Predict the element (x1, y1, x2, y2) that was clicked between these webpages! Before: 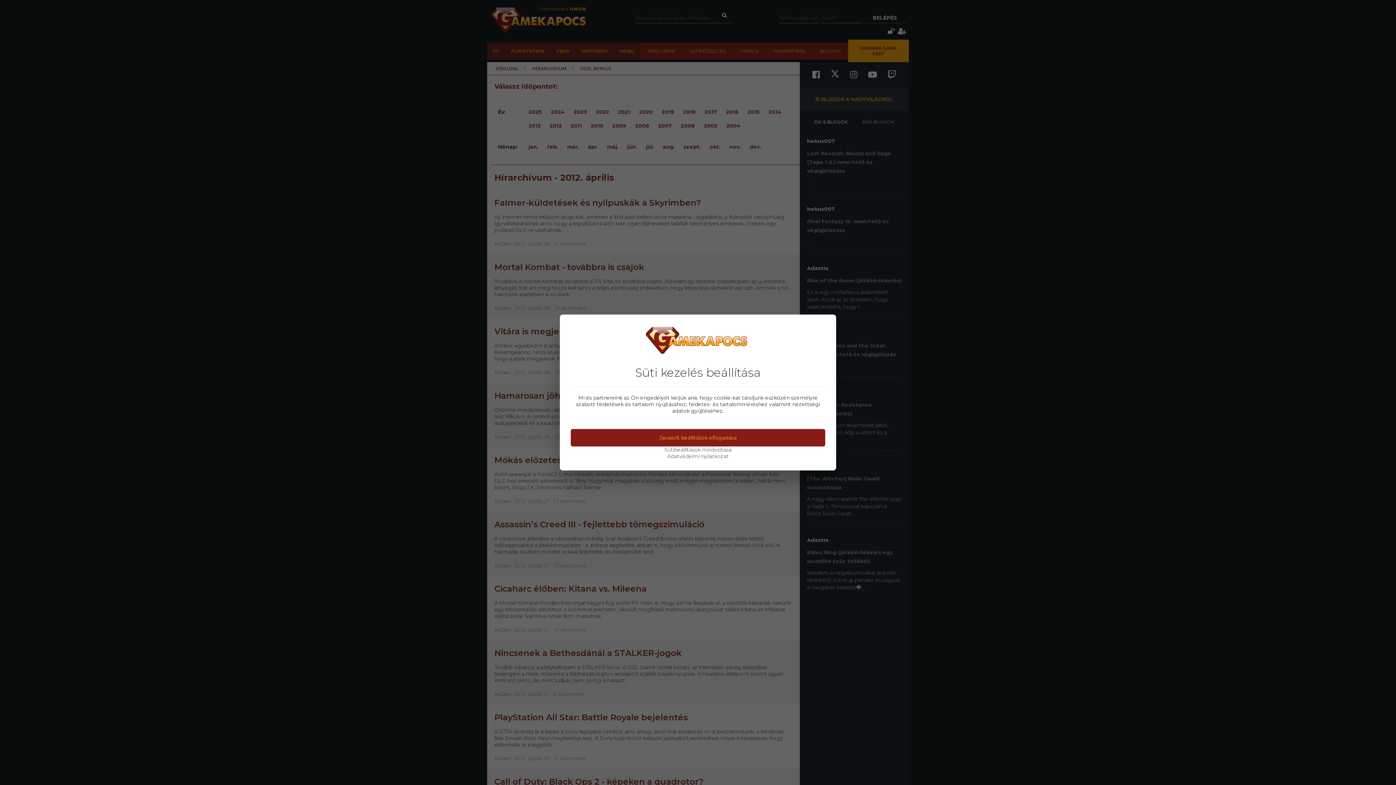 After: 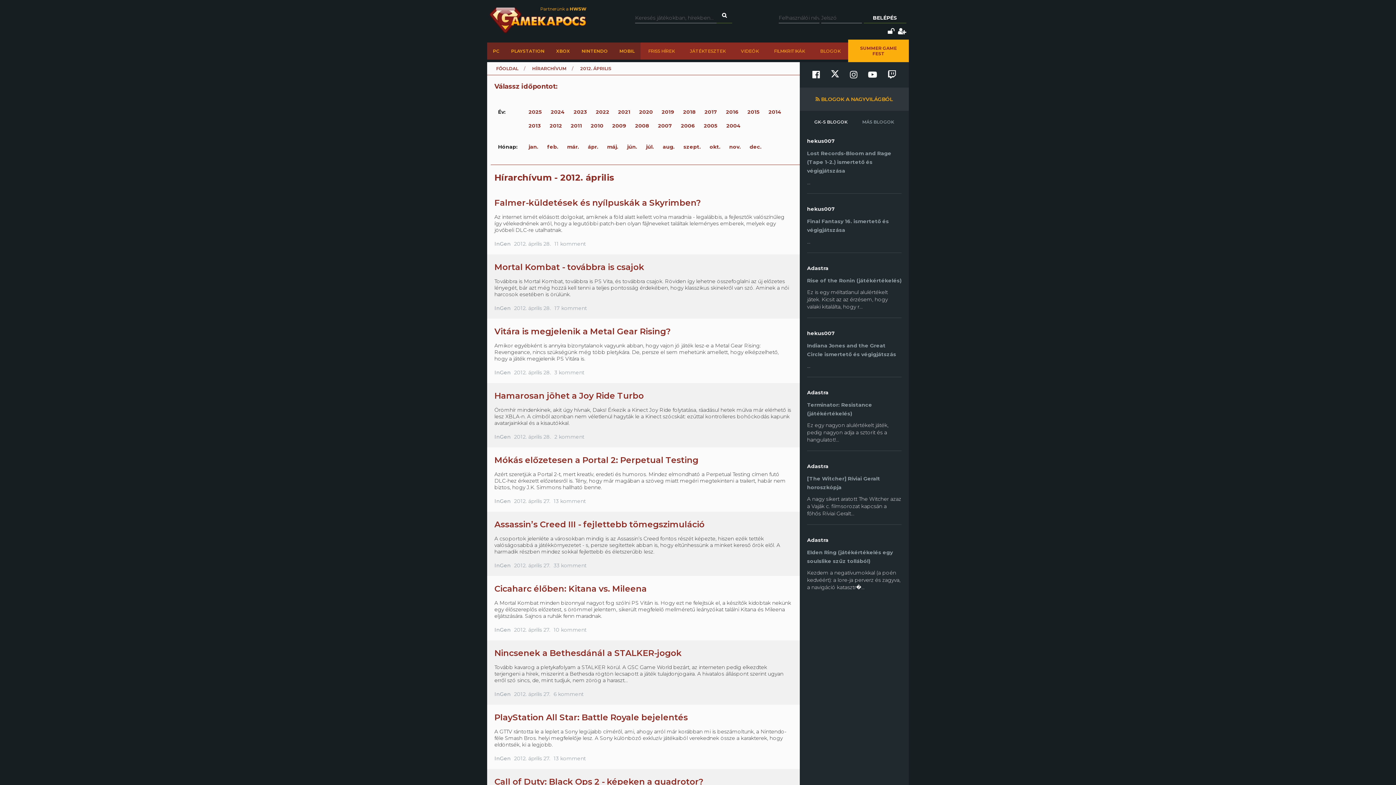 Action: label: Javasolt beállítások elfogadása bbox: (570, 429, 825, 446)